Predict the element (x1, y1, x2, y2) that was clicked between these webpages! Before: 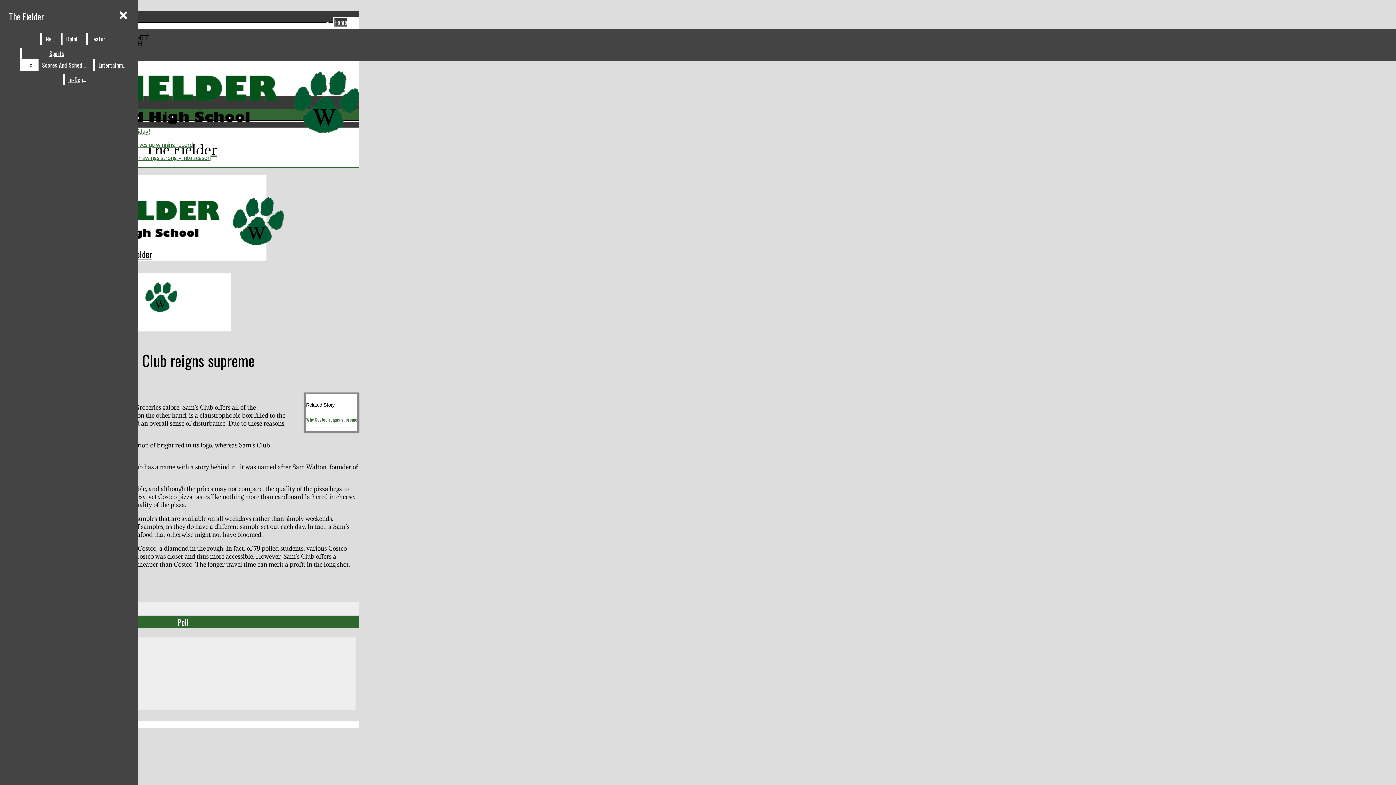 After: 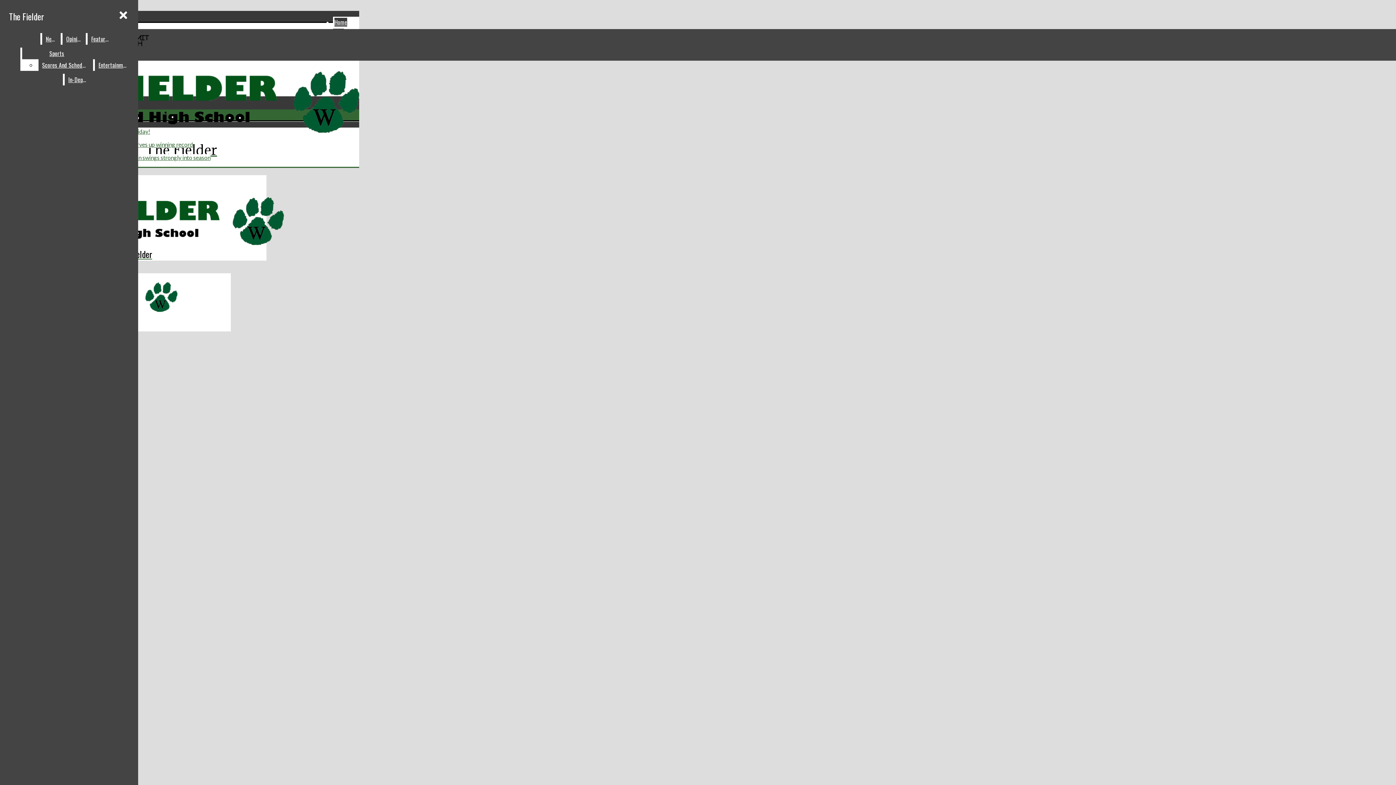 Action: bbox: (42, 33, 59, 44) label: News